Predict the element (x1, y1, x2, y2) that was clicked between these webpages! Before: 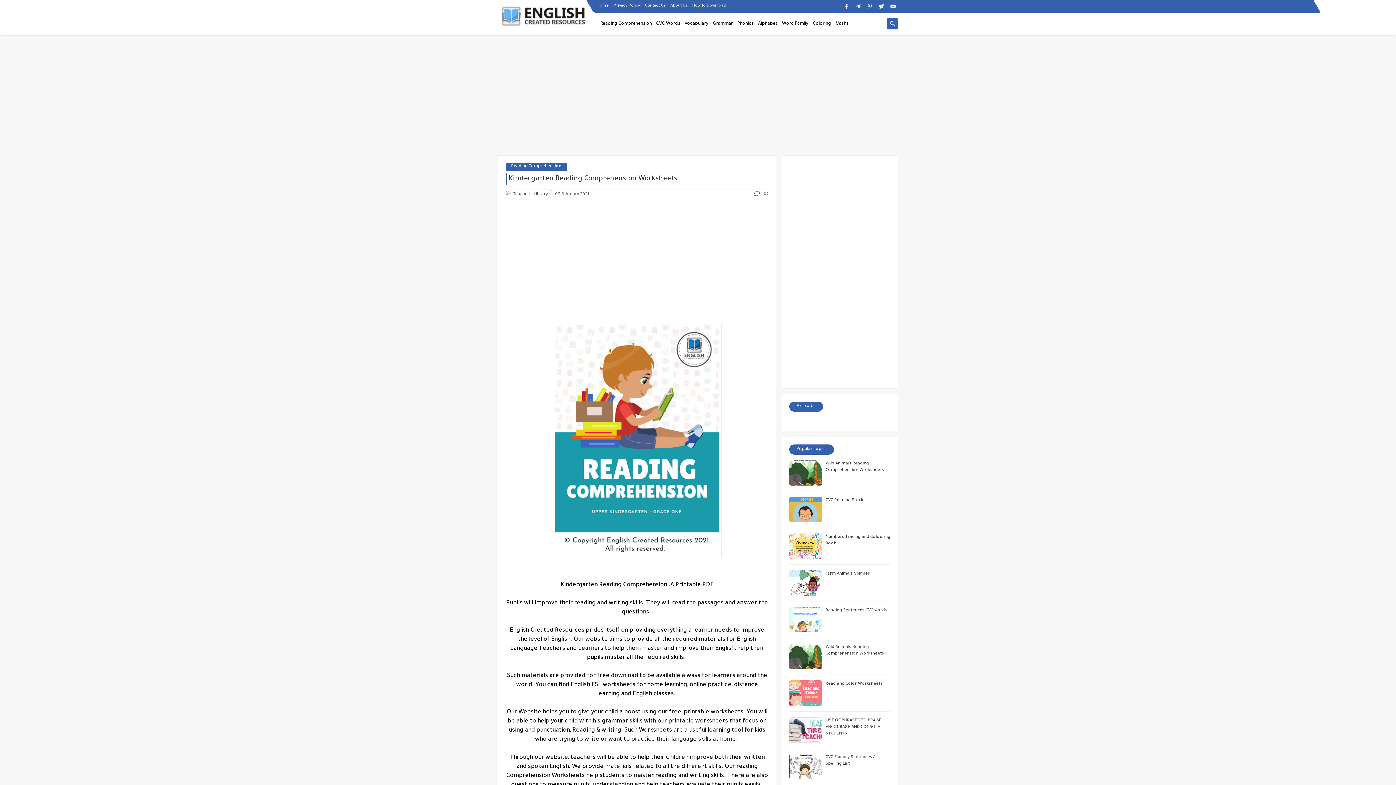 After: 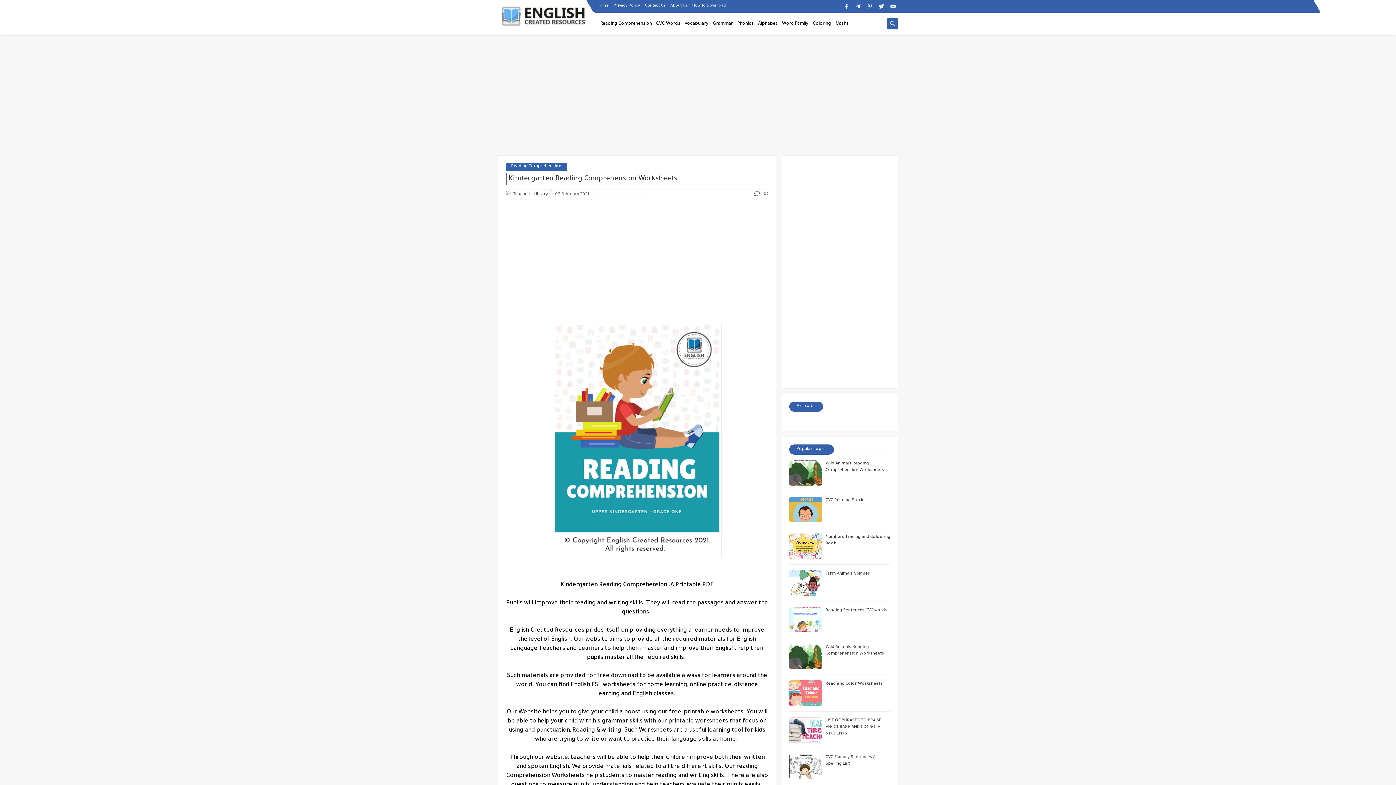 Action: bbox: (853, 1, 863, 11)